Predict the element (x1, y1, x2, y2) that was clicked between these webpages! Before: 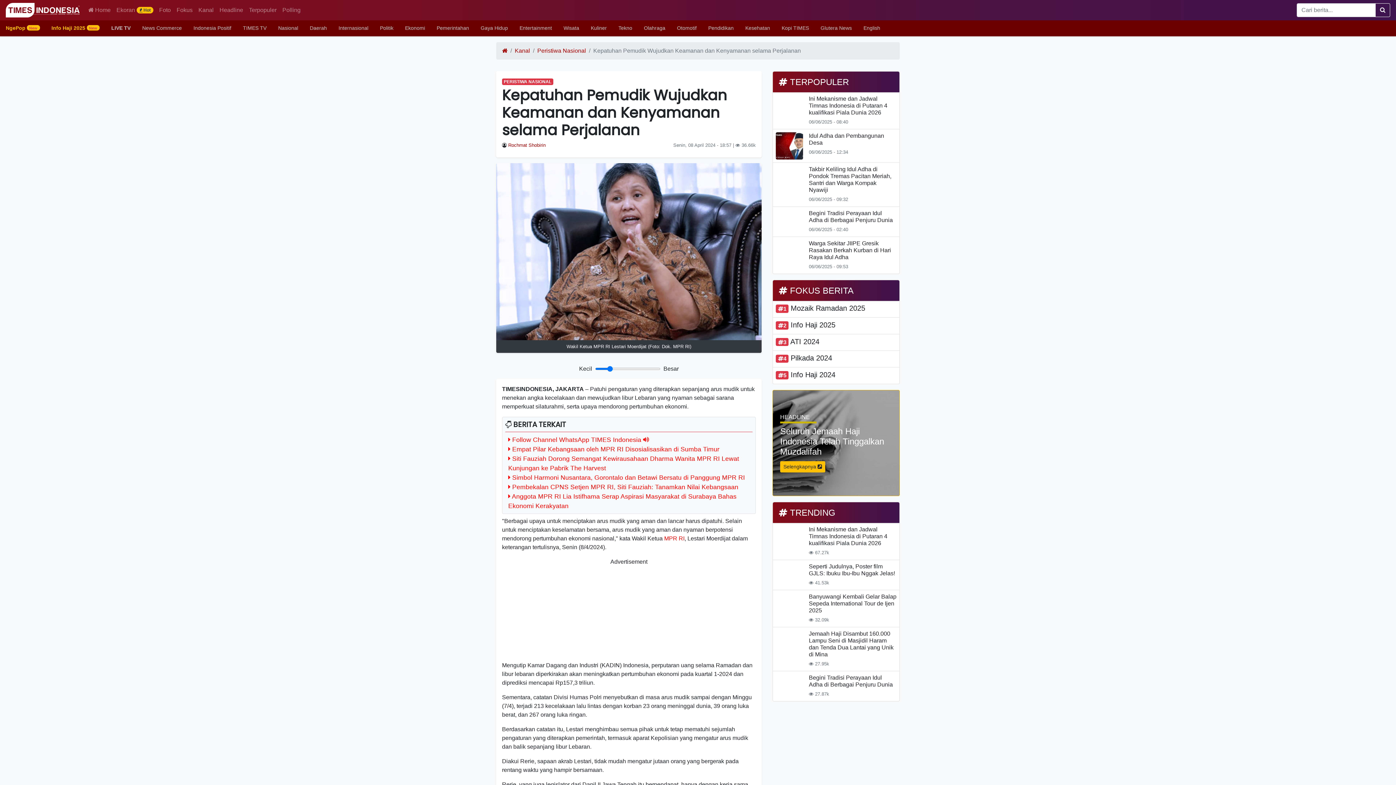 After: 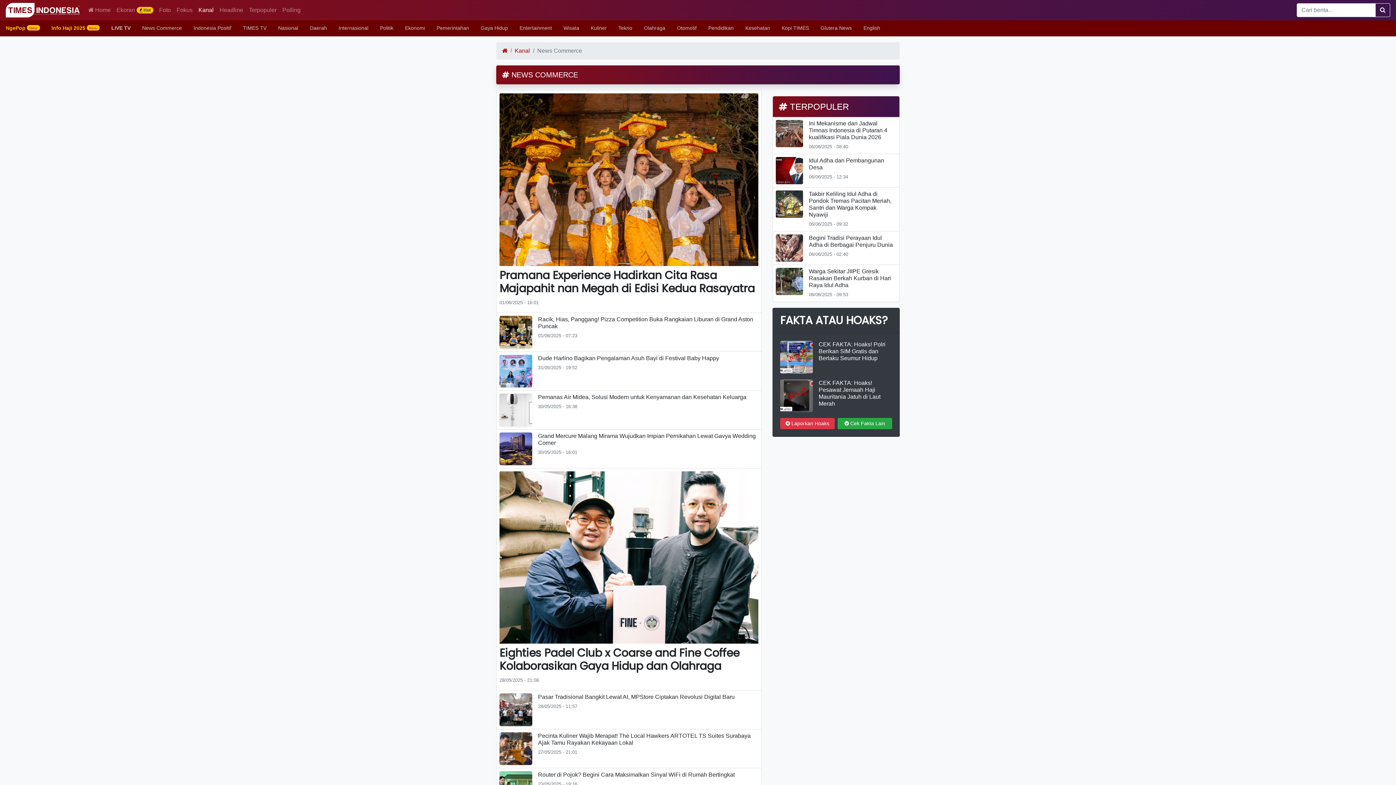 Action: label: News Commerce bbox: (136, 20, 187, 36)